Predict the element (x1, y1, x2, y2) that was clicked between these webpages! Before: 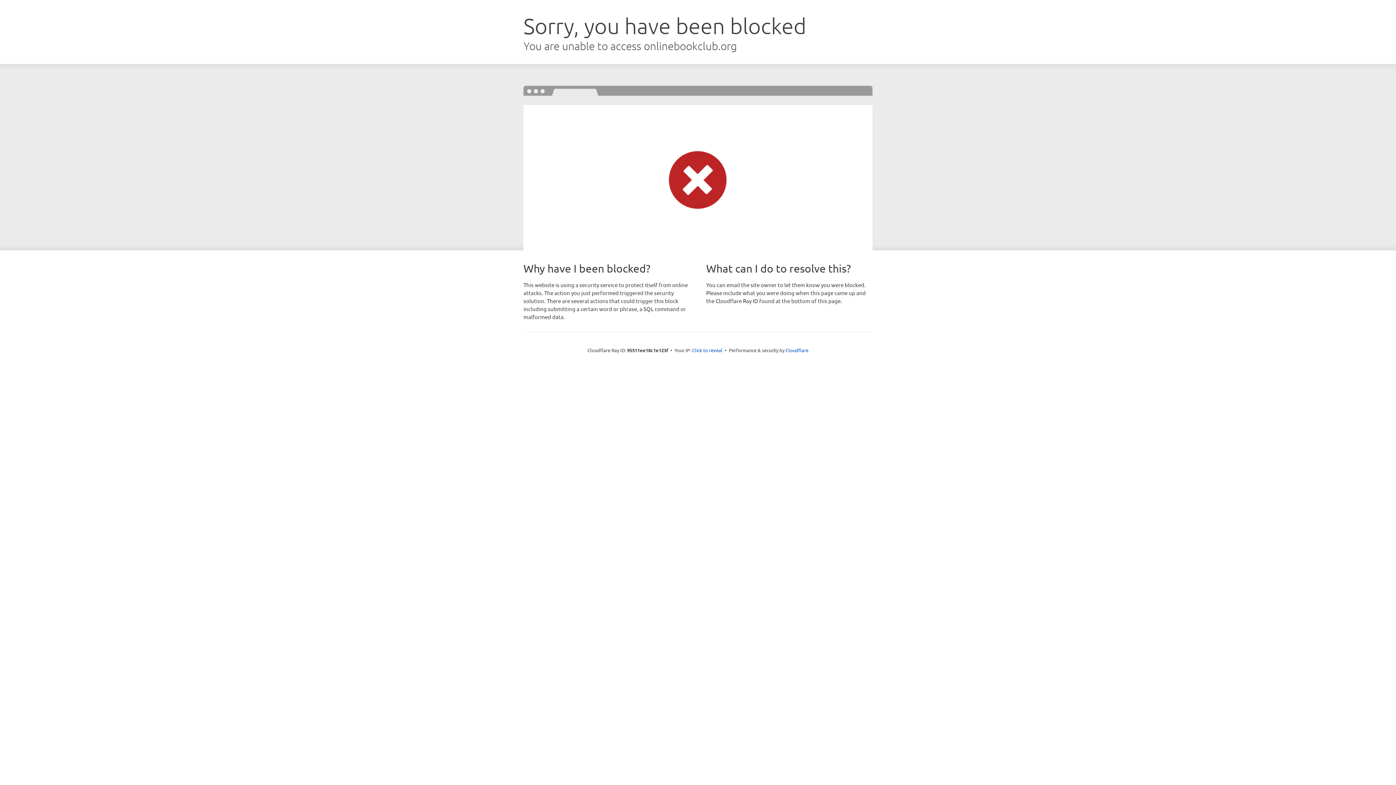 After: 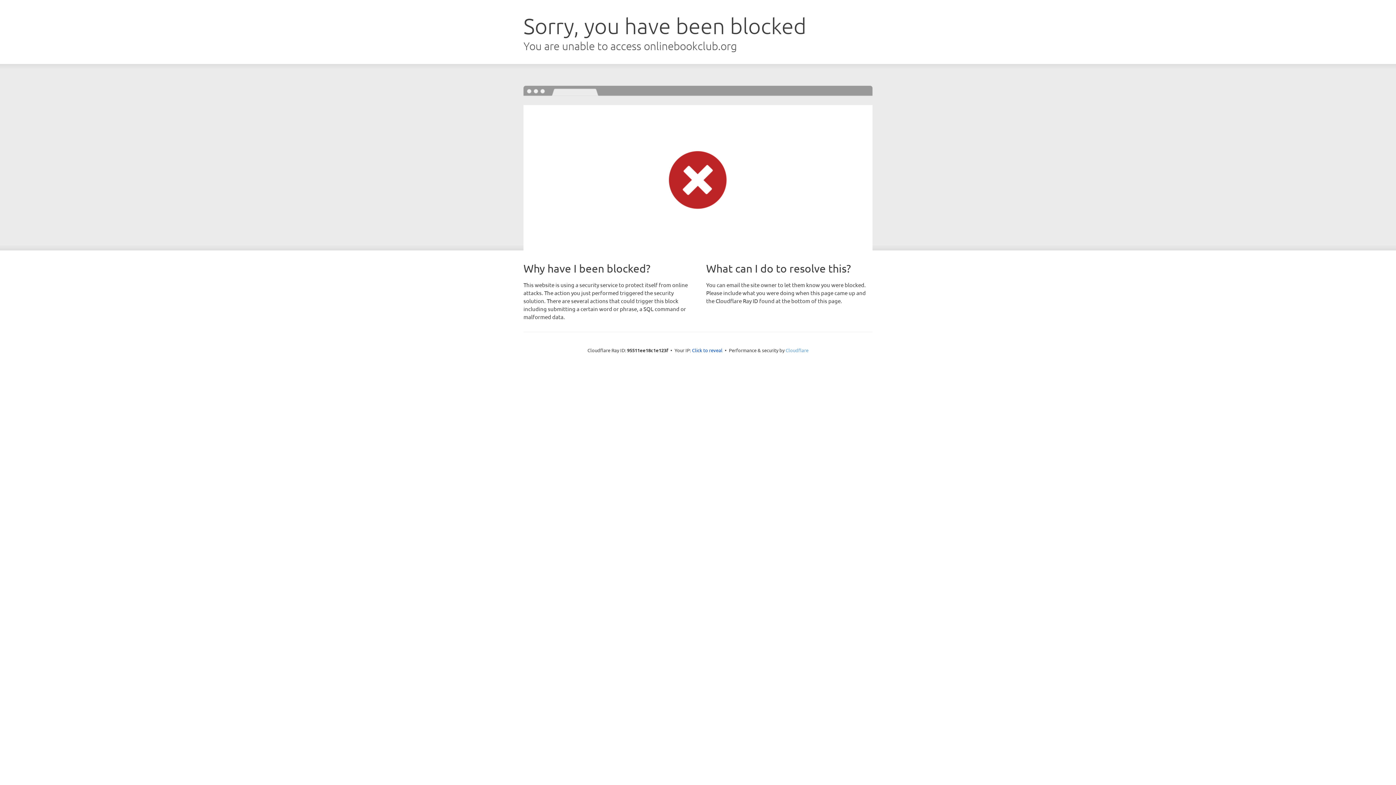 Action: bbox: (785, 347, 808, 353) label: Cloudflare